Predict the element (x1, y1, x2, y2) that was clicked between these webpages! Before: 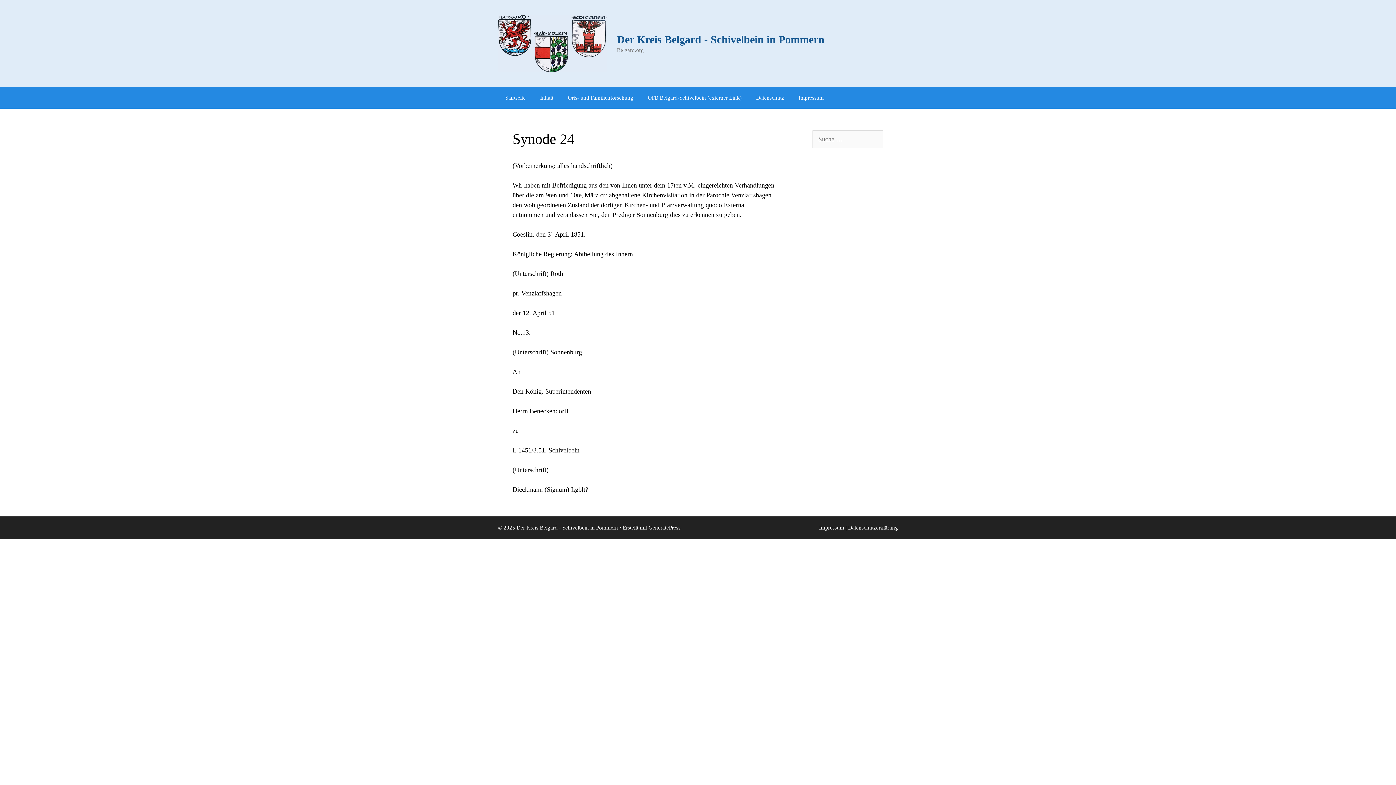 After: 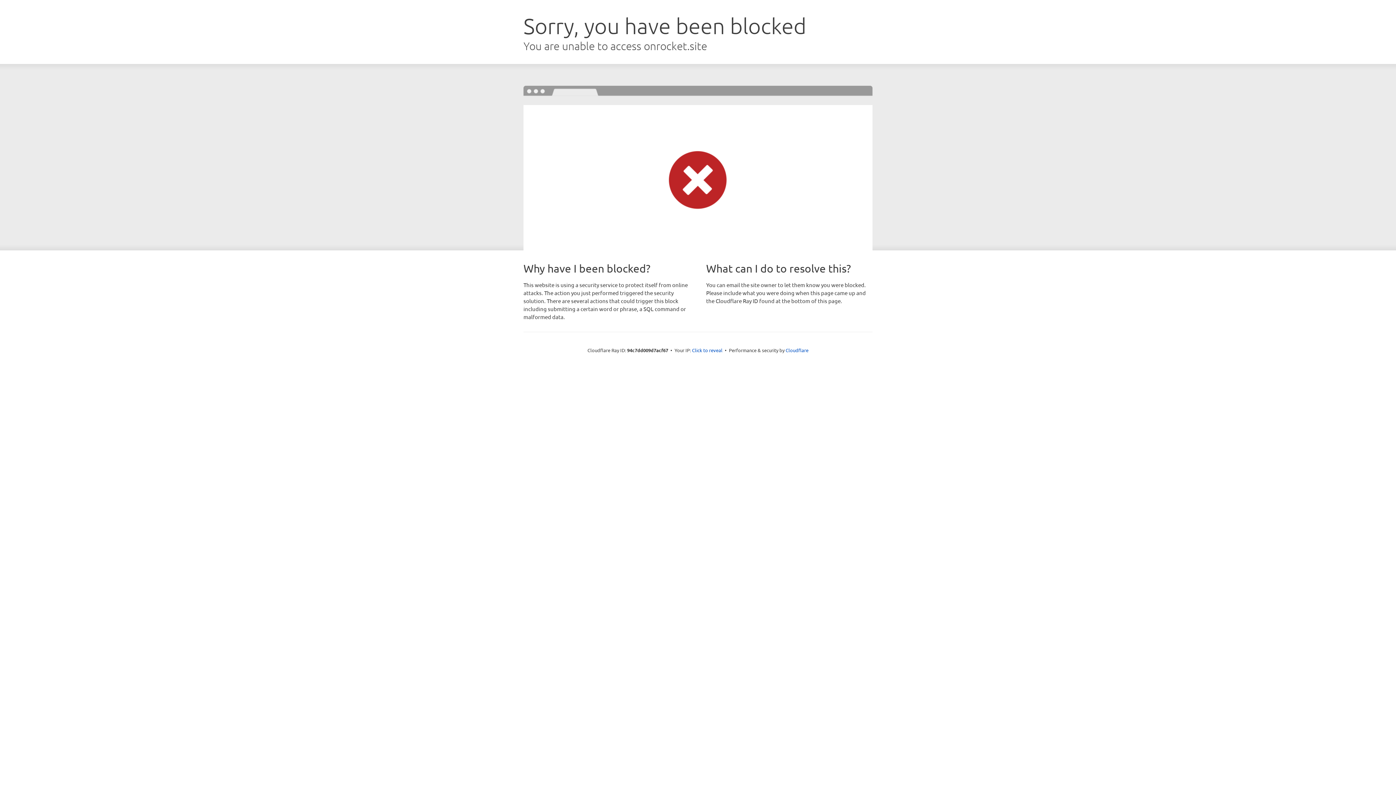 Action: label: GeneratePress bbox: (648, 525, 680, 531)